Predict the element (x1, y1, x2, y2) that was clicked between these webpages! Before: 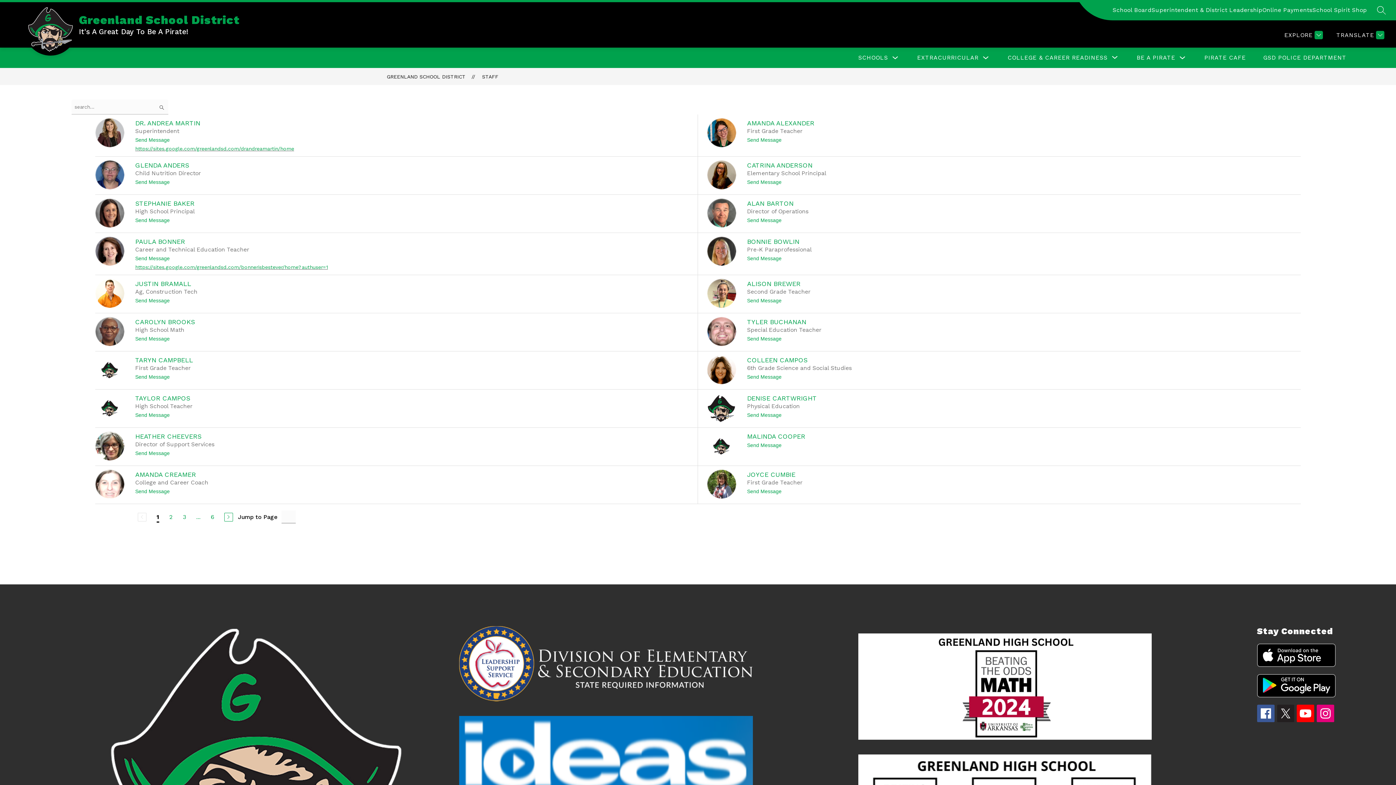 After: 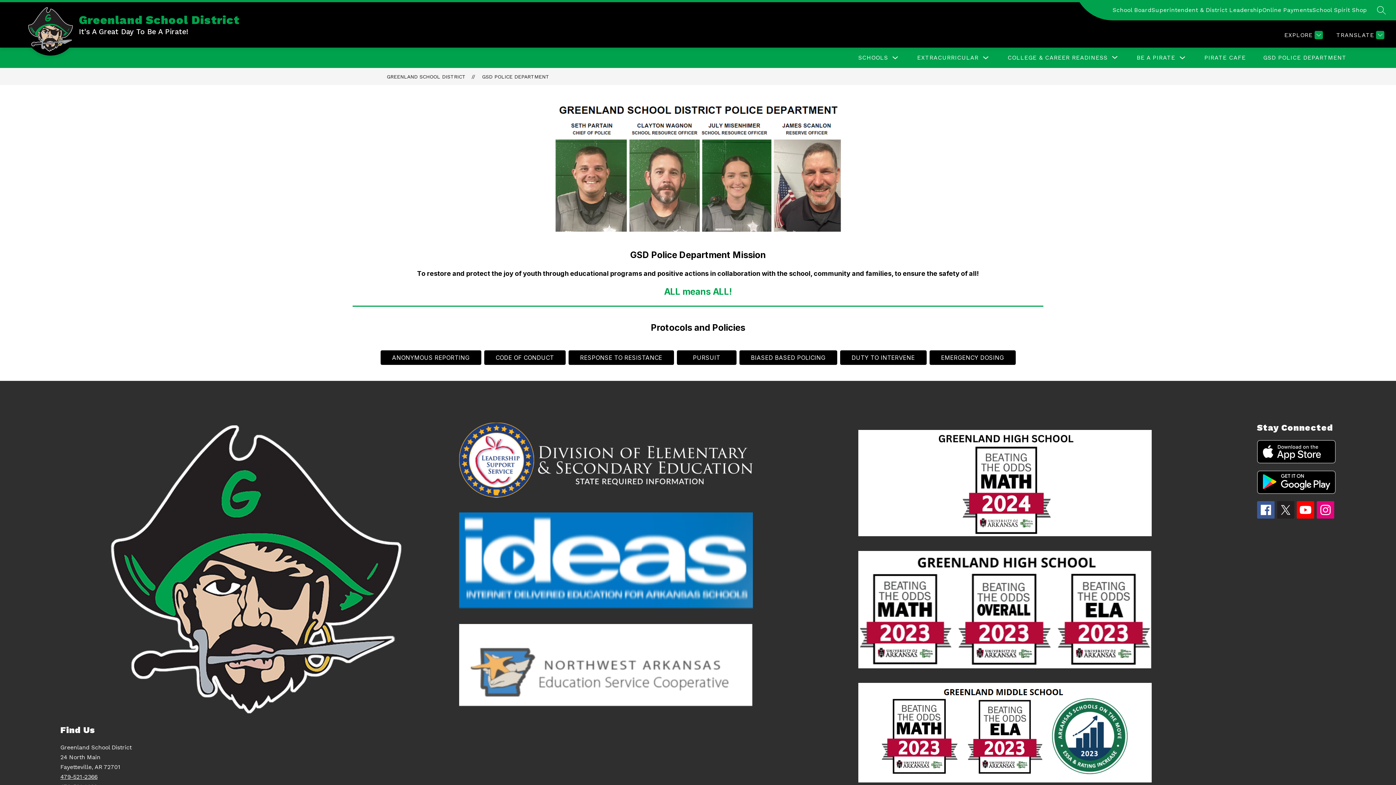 Action: bbox: (1263, 54, 1346, 61) label: GSD POLICE DEPARTMENT